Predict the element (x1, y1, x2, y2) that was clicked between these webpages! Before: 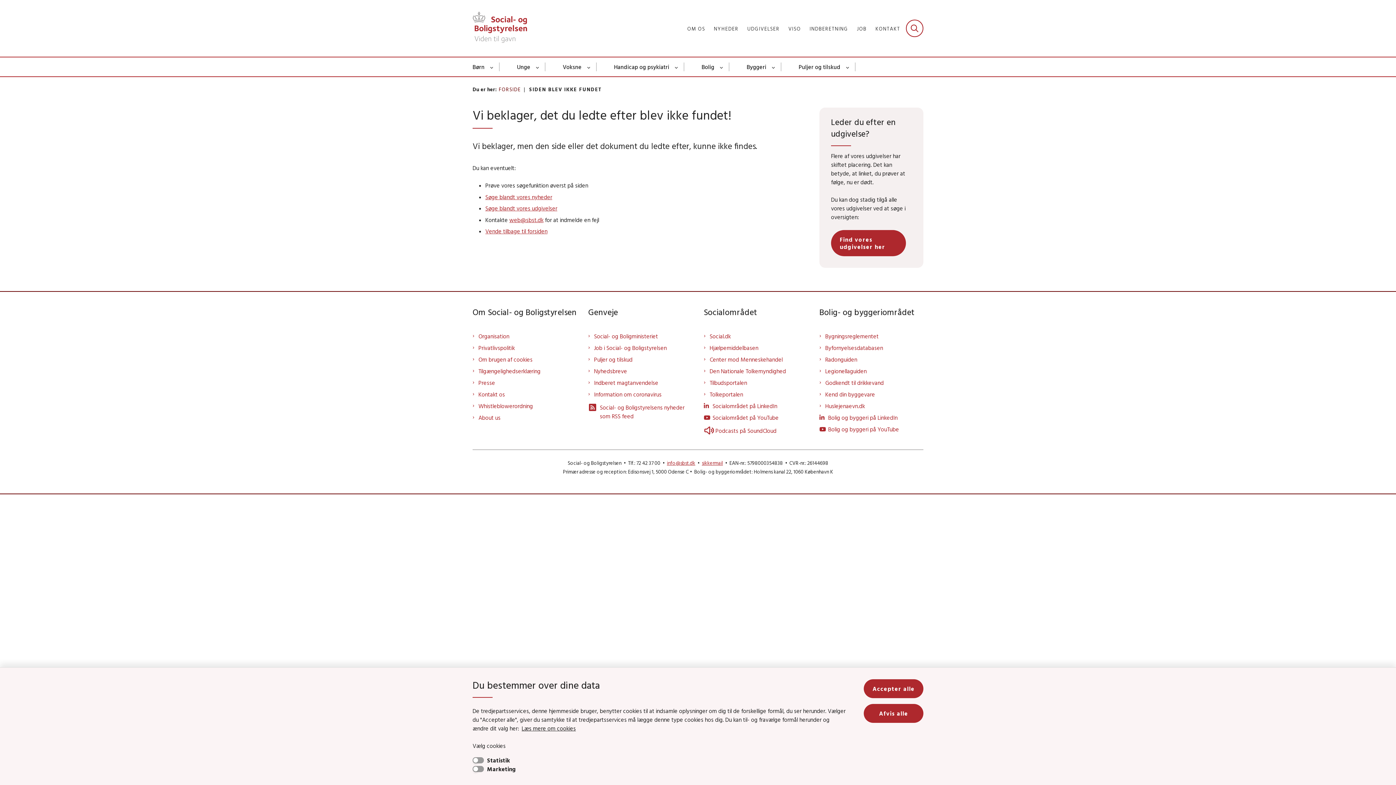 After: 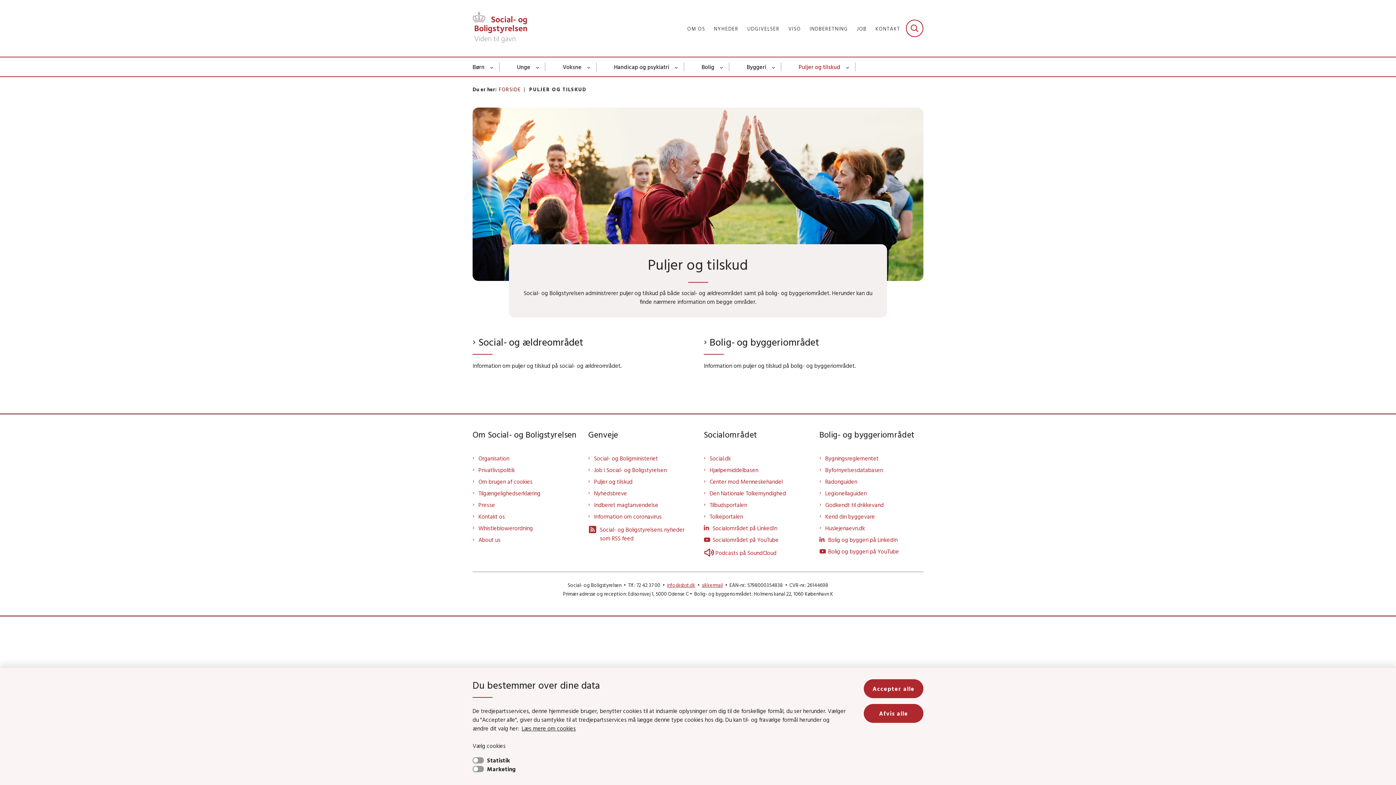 Action: bbox: (594, 355, 692, 363) label: Puljer og tilskud